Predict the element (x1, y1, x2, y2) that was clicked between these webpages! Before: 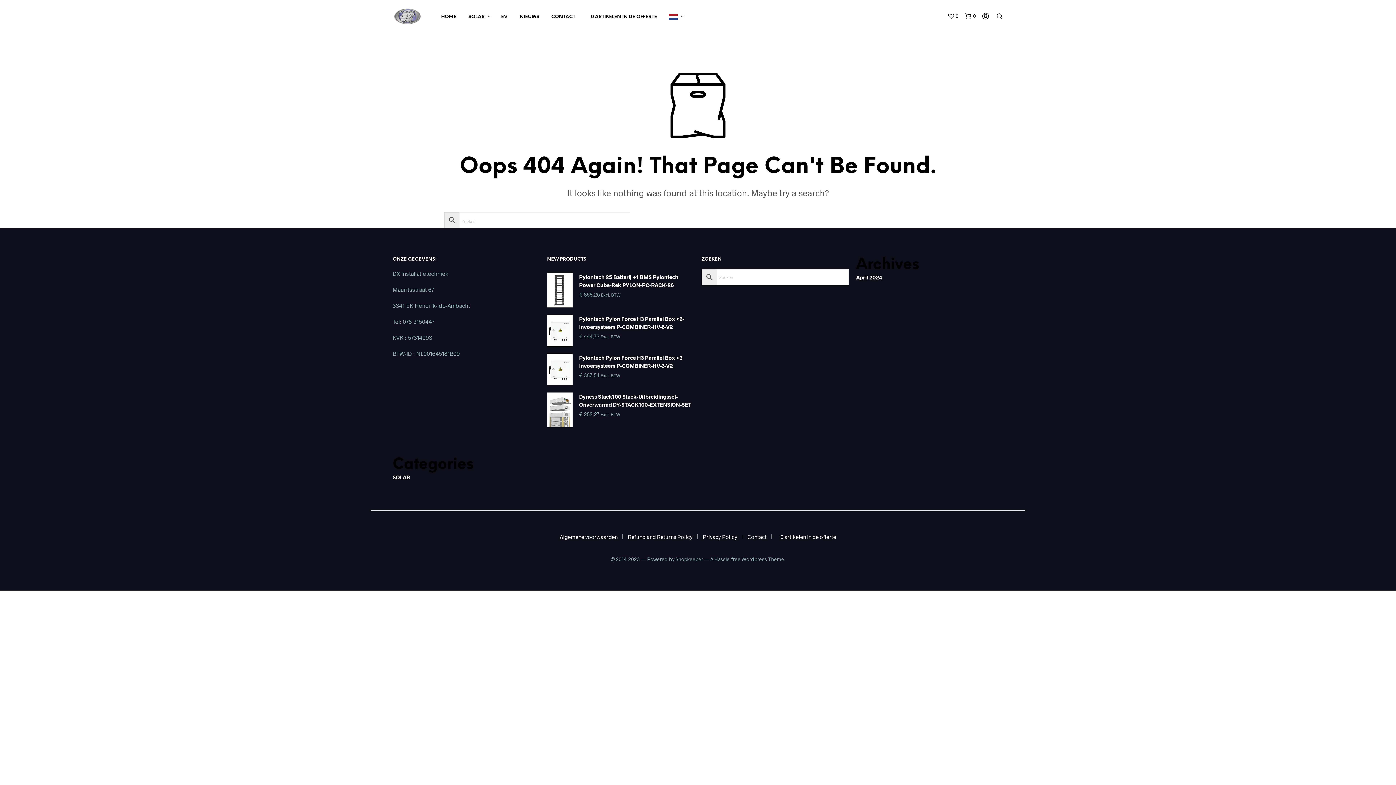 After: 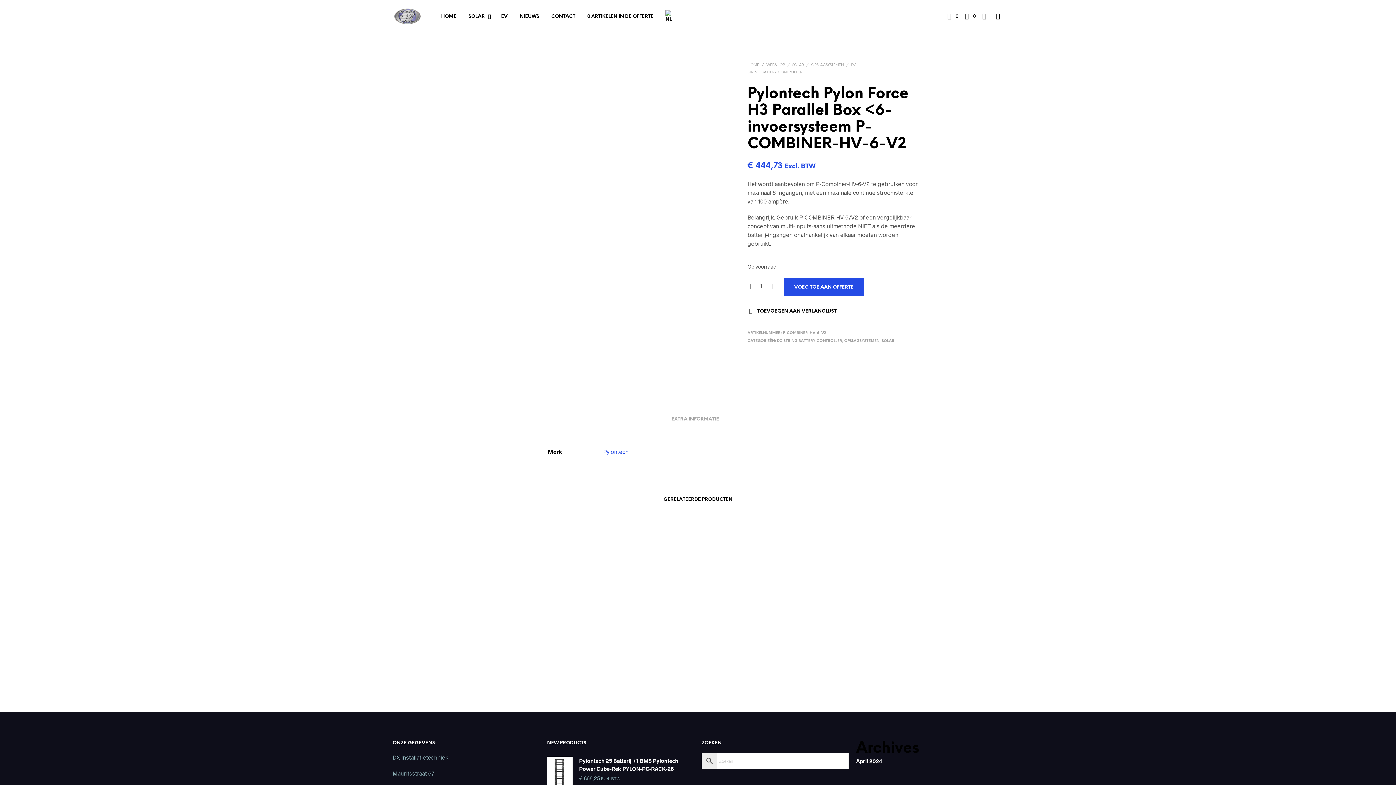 Action: bbox: (547, 315, 694, 331) label: Pylontech Pylon Force H3 Parallel Box <6-Invoersysteem P-COMBINER-HV-6-V2